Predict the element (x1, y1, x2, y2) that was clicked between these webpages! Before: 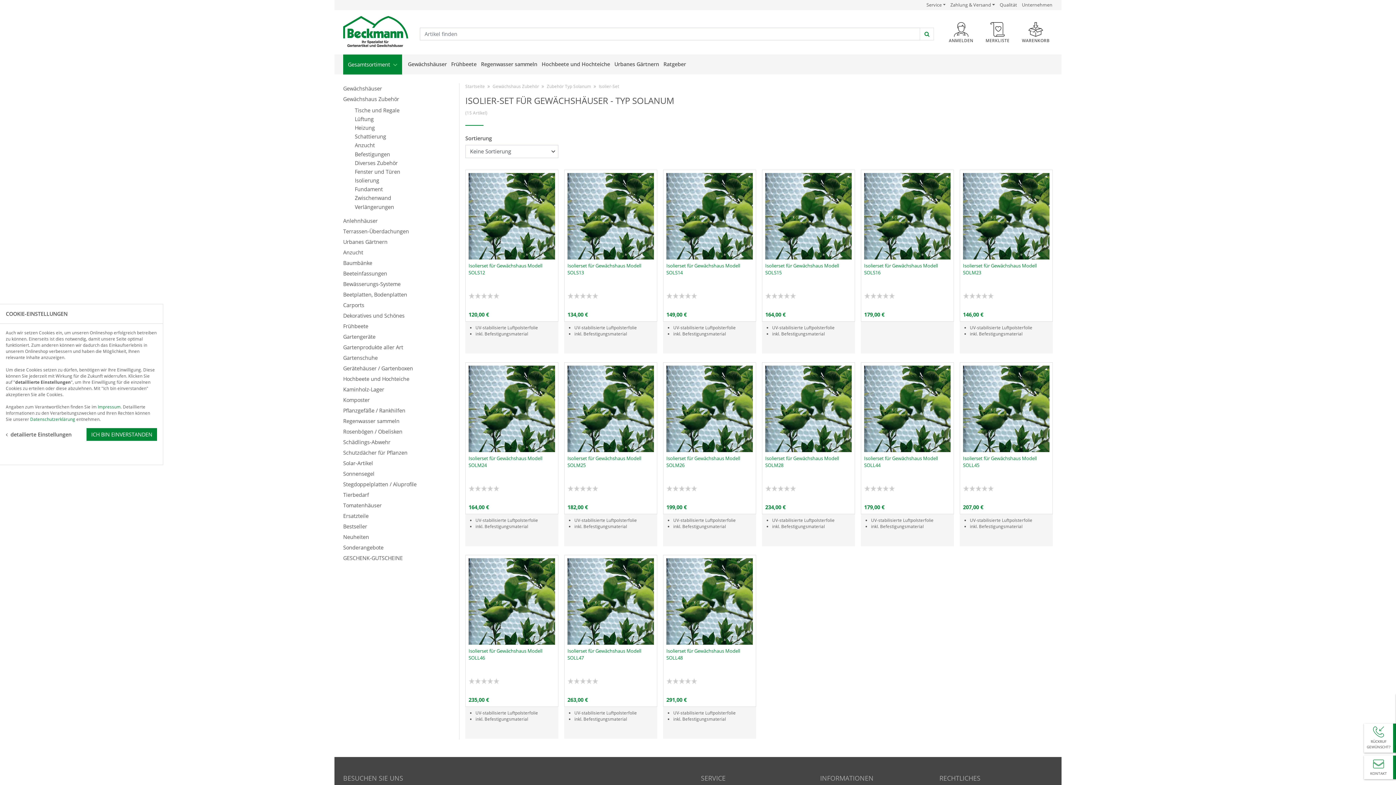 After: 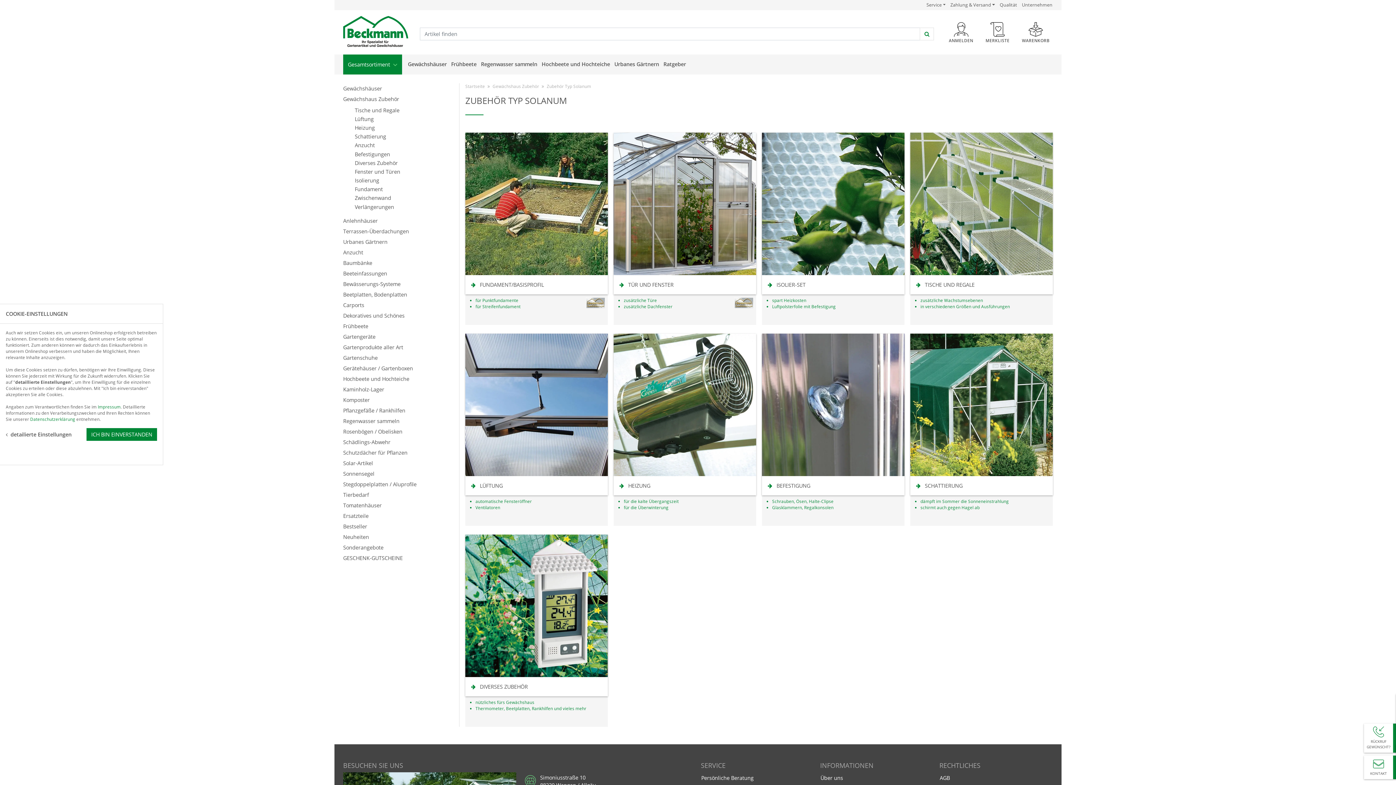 Action: label: Zubehör Typ Solanum bbox: (546, 83, 591, 89)